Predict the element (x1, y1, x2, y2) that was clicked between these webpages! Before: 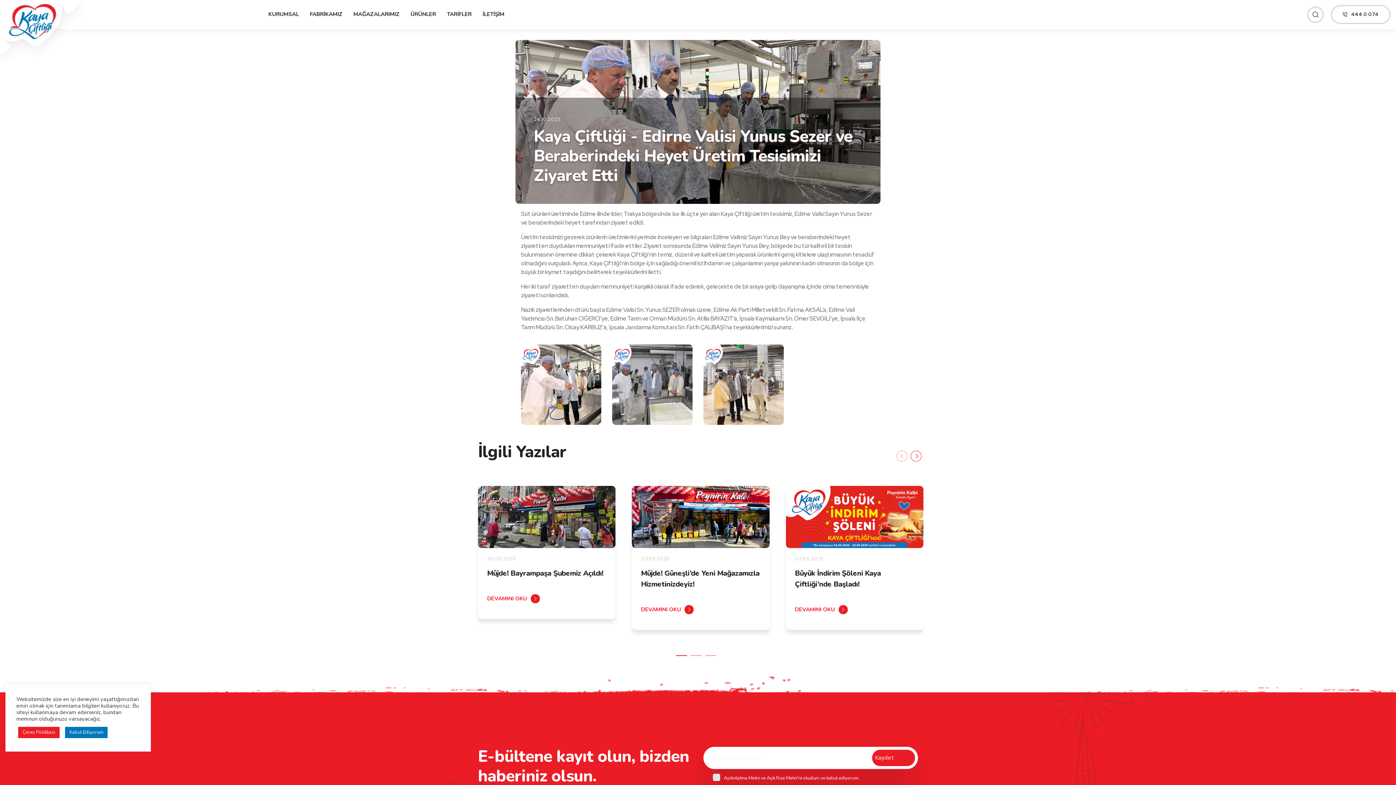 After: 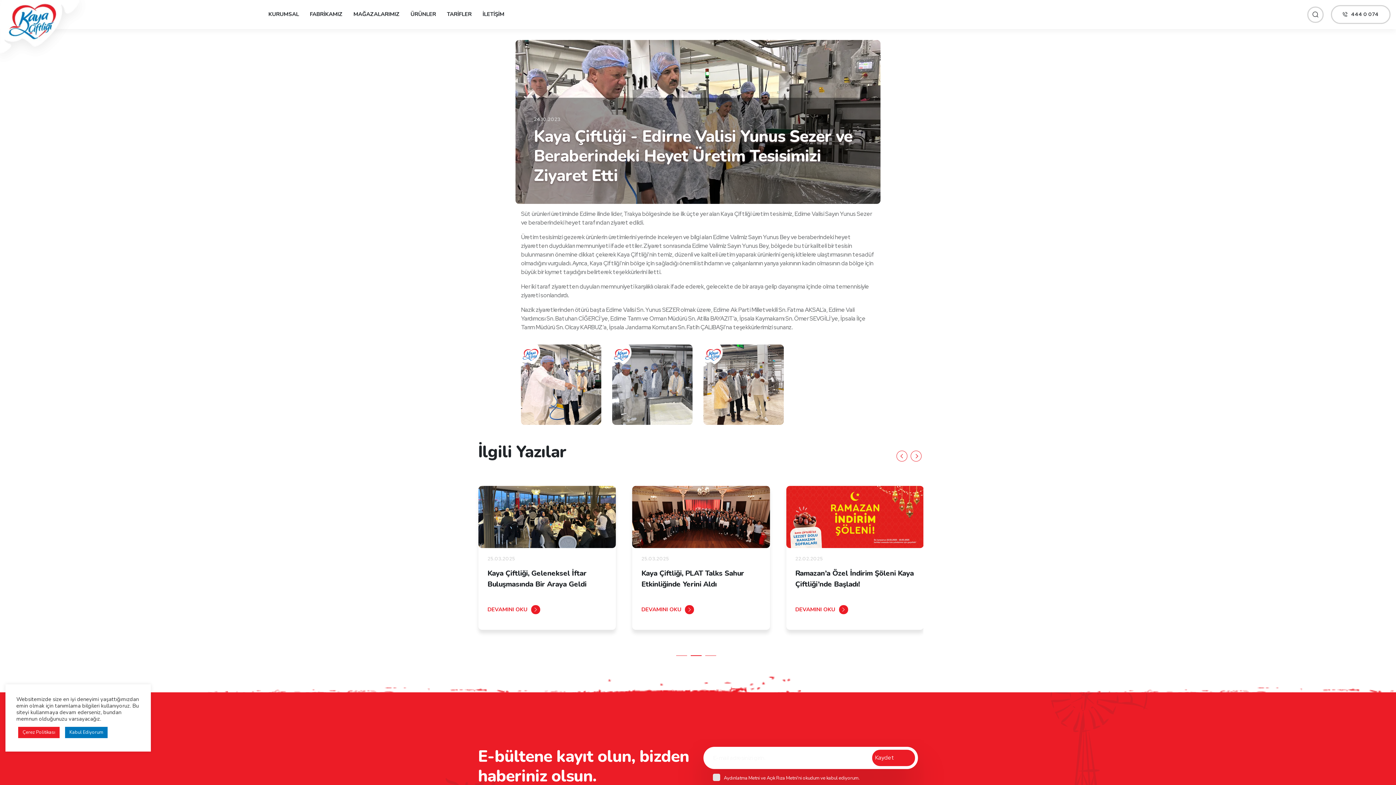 Action: bbox: (690, 655, 701, 656)